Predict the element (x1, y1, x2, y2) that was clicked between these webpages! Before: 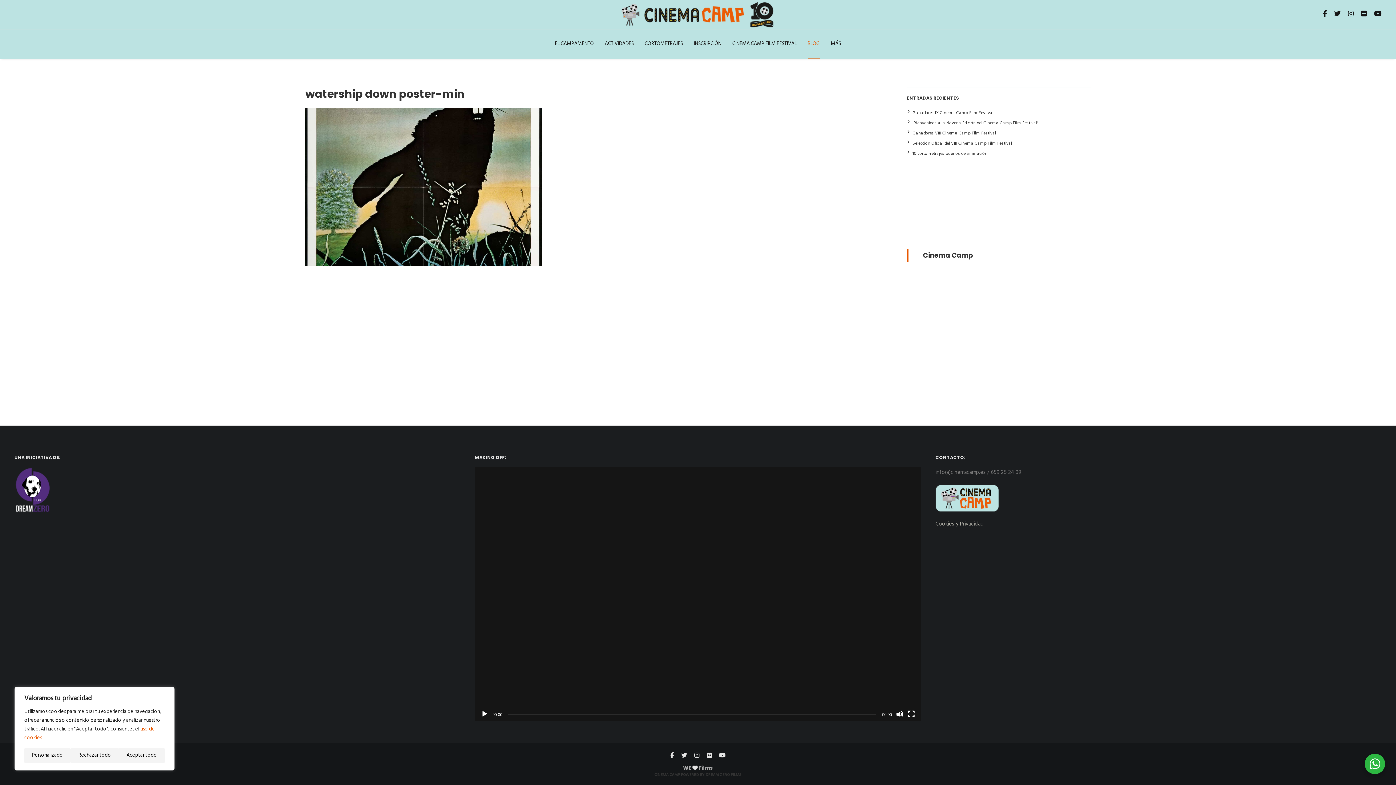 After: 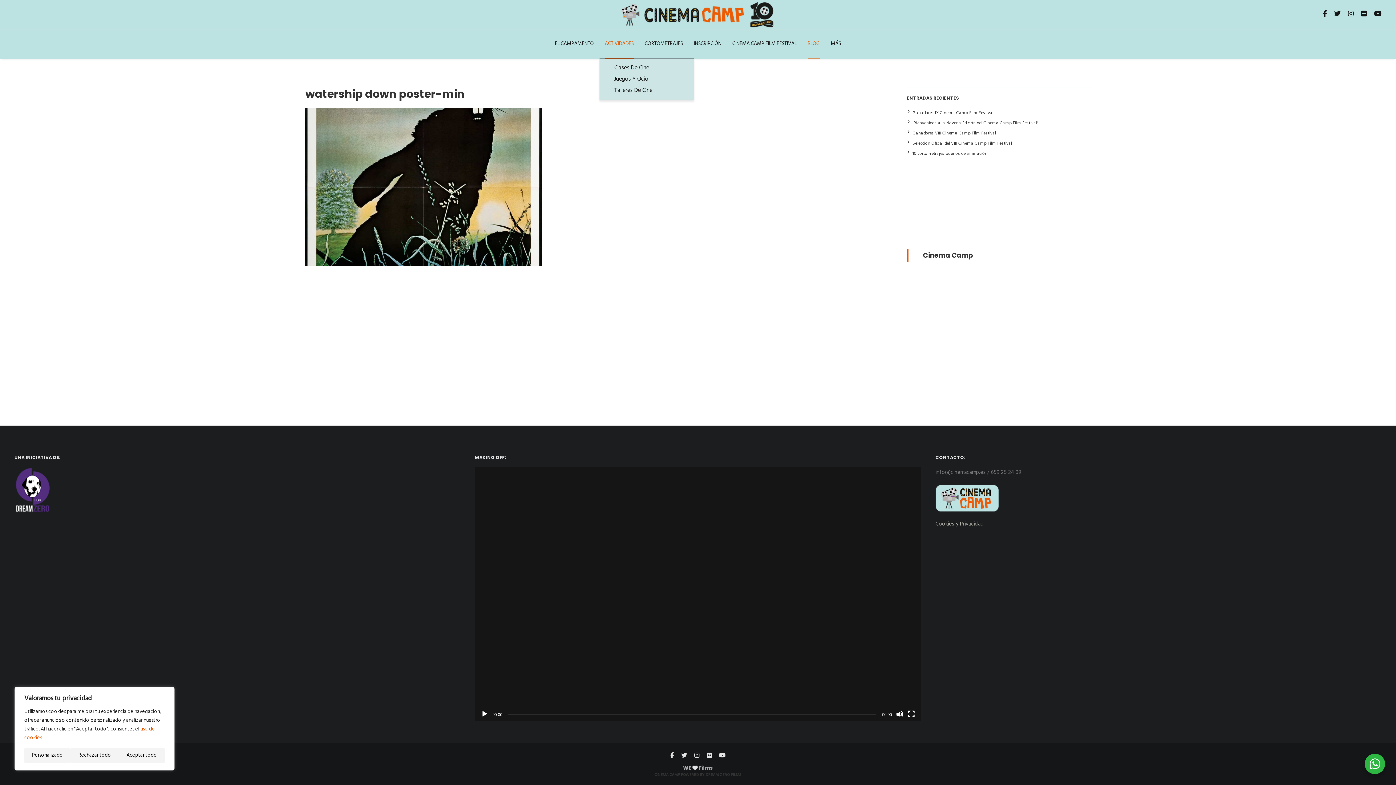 Action: label: ACTIVIDADES bbox: (604, 29, 634, 58)